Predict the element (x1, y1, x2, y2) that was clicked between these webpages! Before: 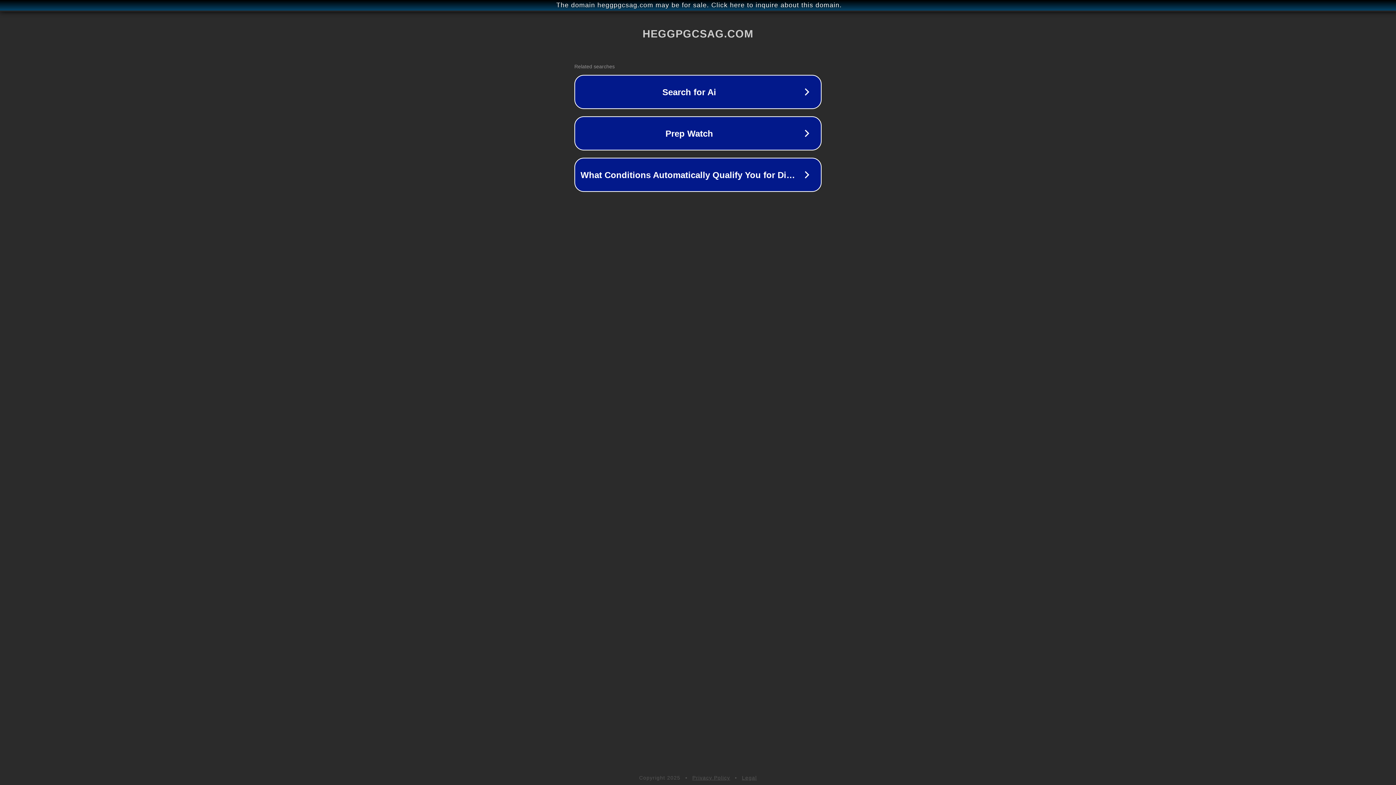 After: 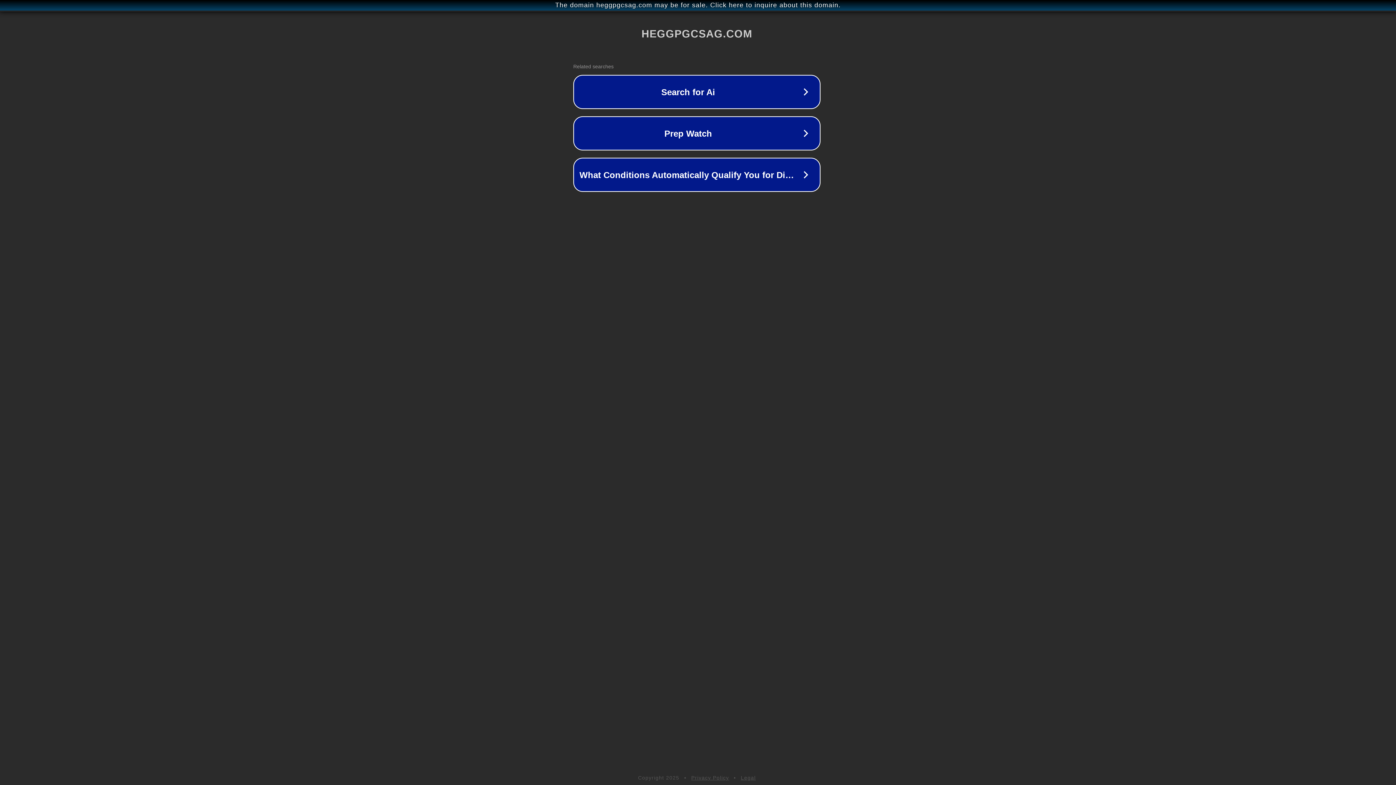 Action: label: The domain heggpgcsag.com may be for sale. Click here to inquire about this domain. bbox: (1, 1, 1397, 9)